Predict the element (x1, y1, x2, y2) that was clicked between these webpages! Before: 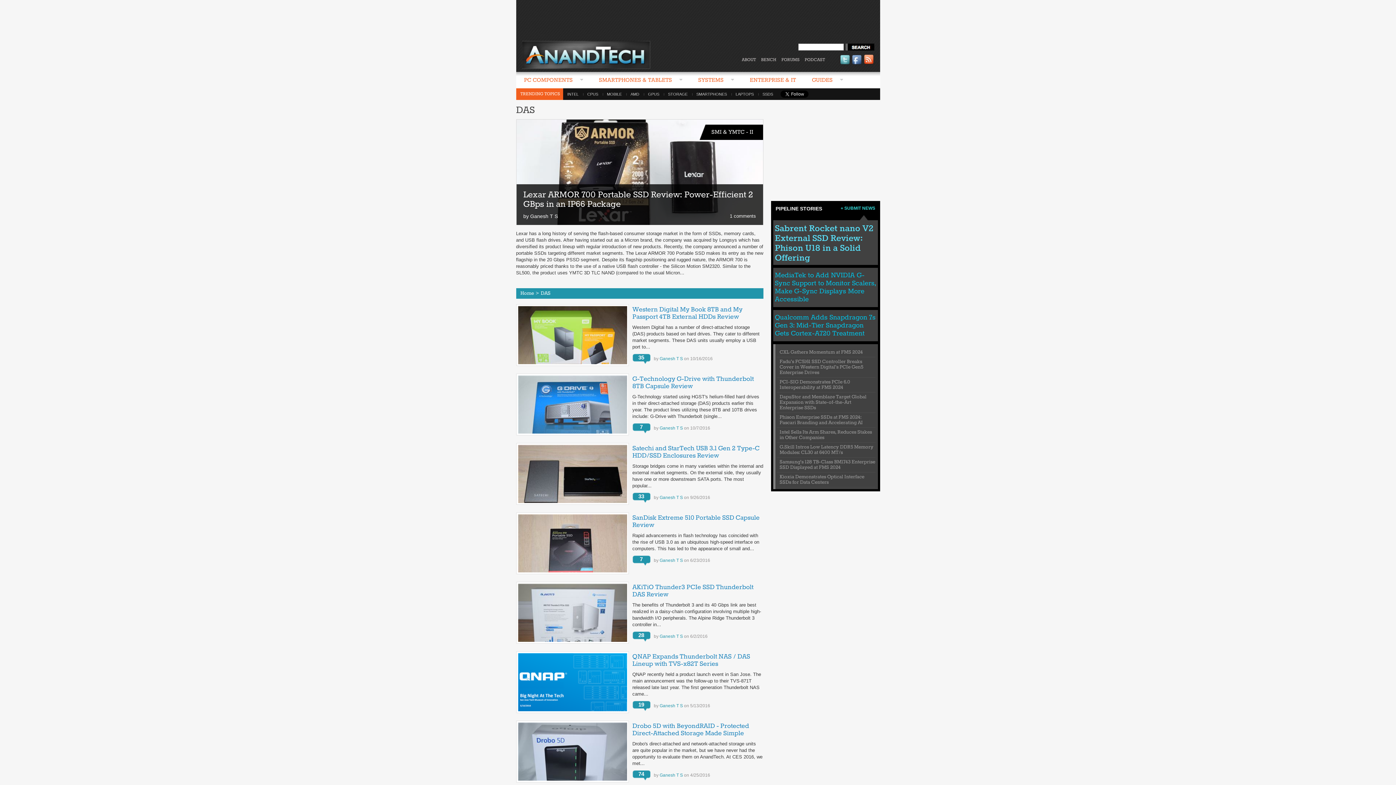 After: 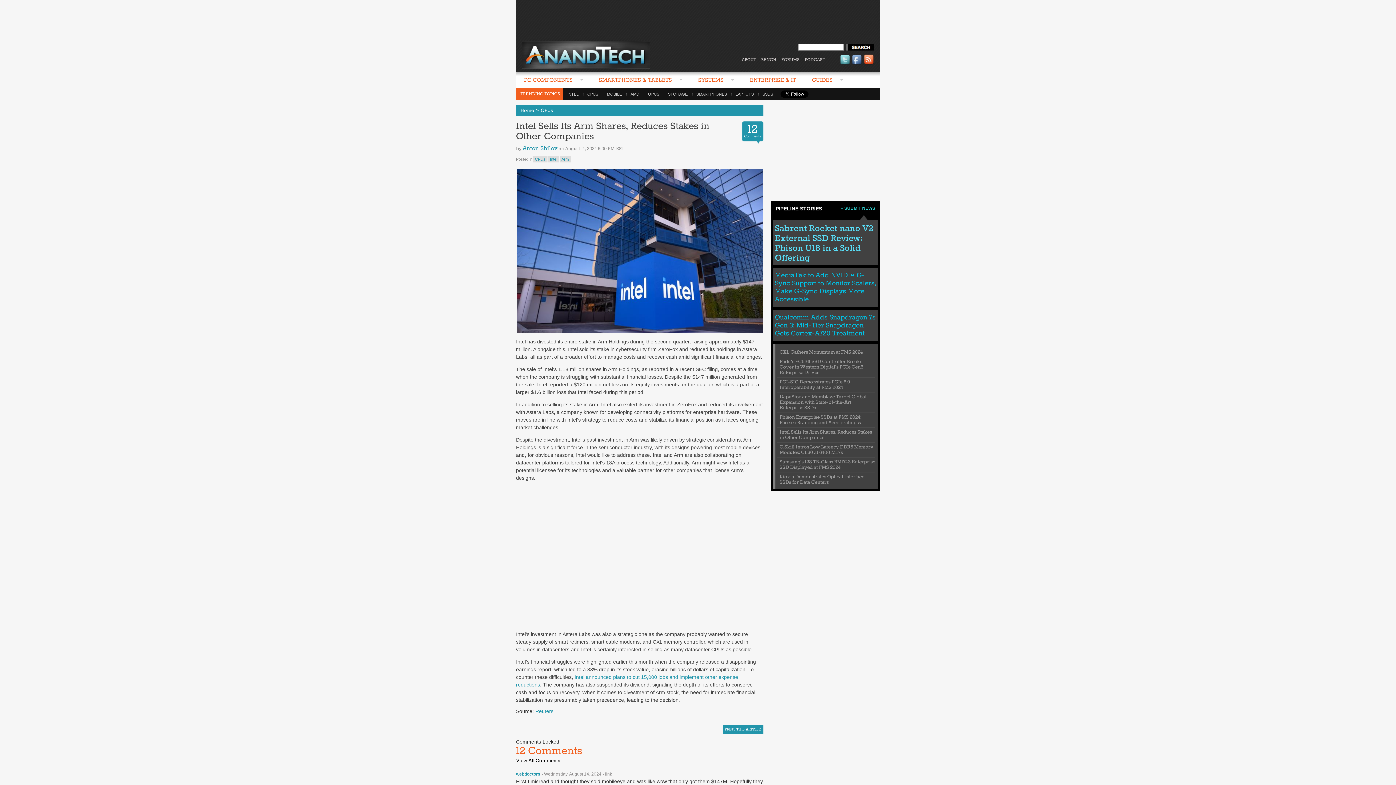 Action: bbox: (779, 429, 872, 441) label: Intel Sells Its Arm Shares, Reduces Stakes in Other Companies